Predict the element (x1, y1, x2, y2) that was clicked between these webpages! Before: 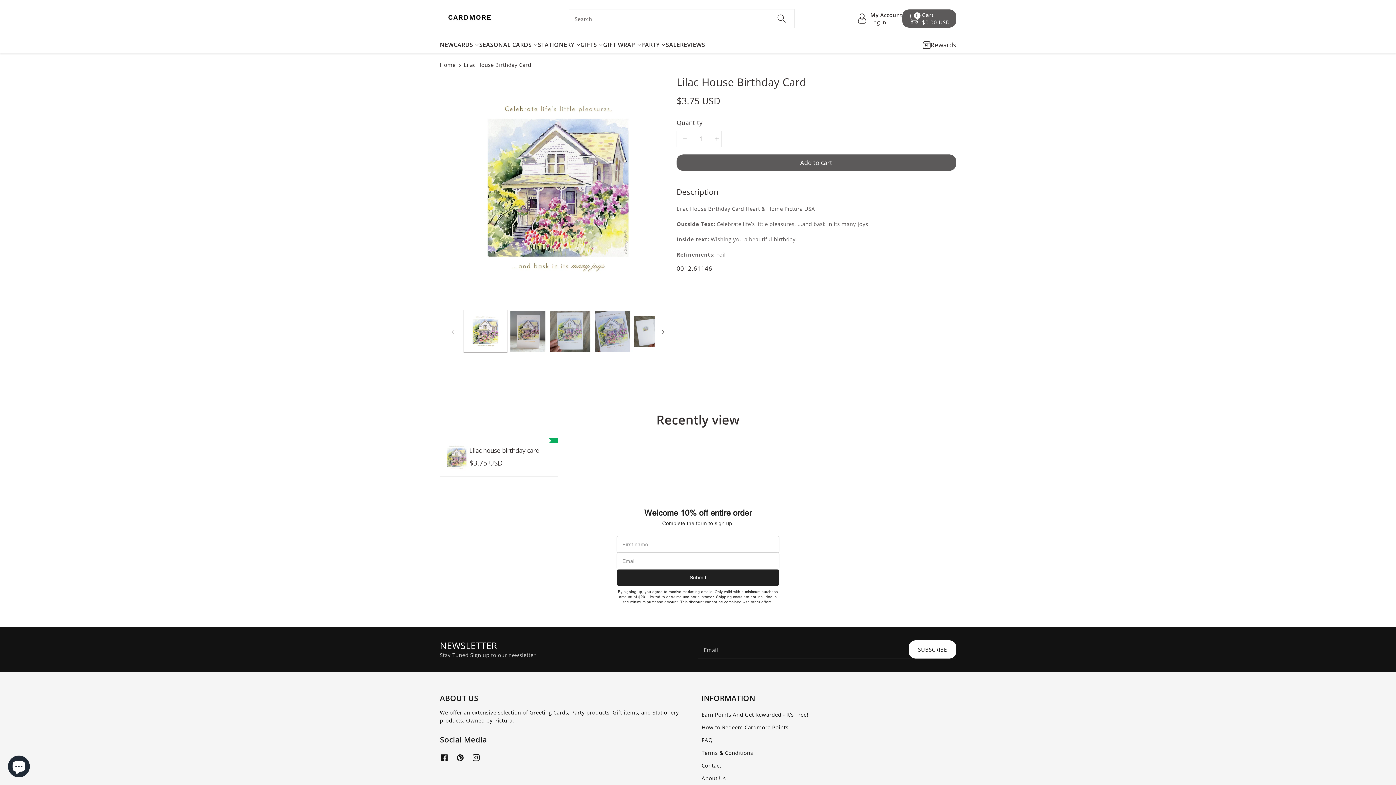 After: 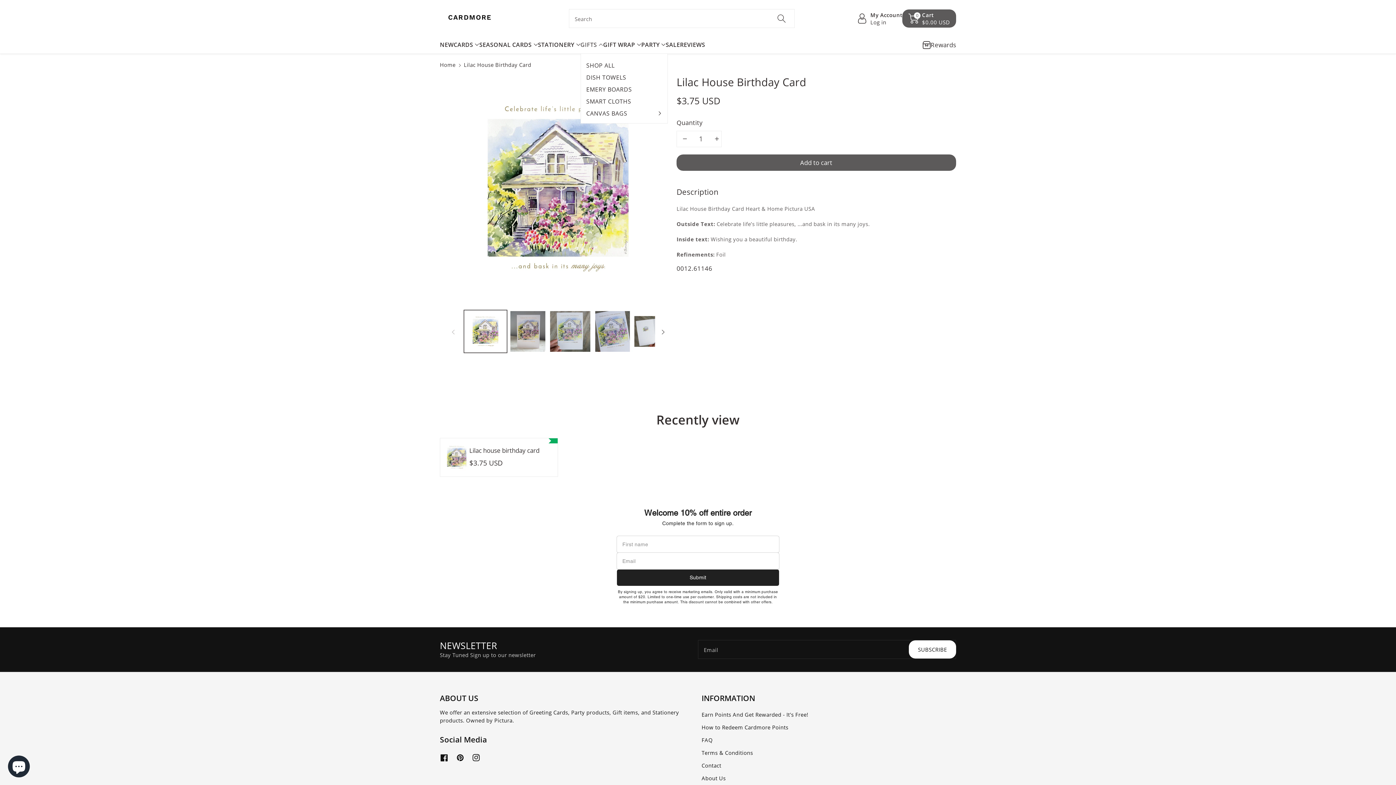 Action: label: GIFTS bbox: (580, 40, 603, 48)